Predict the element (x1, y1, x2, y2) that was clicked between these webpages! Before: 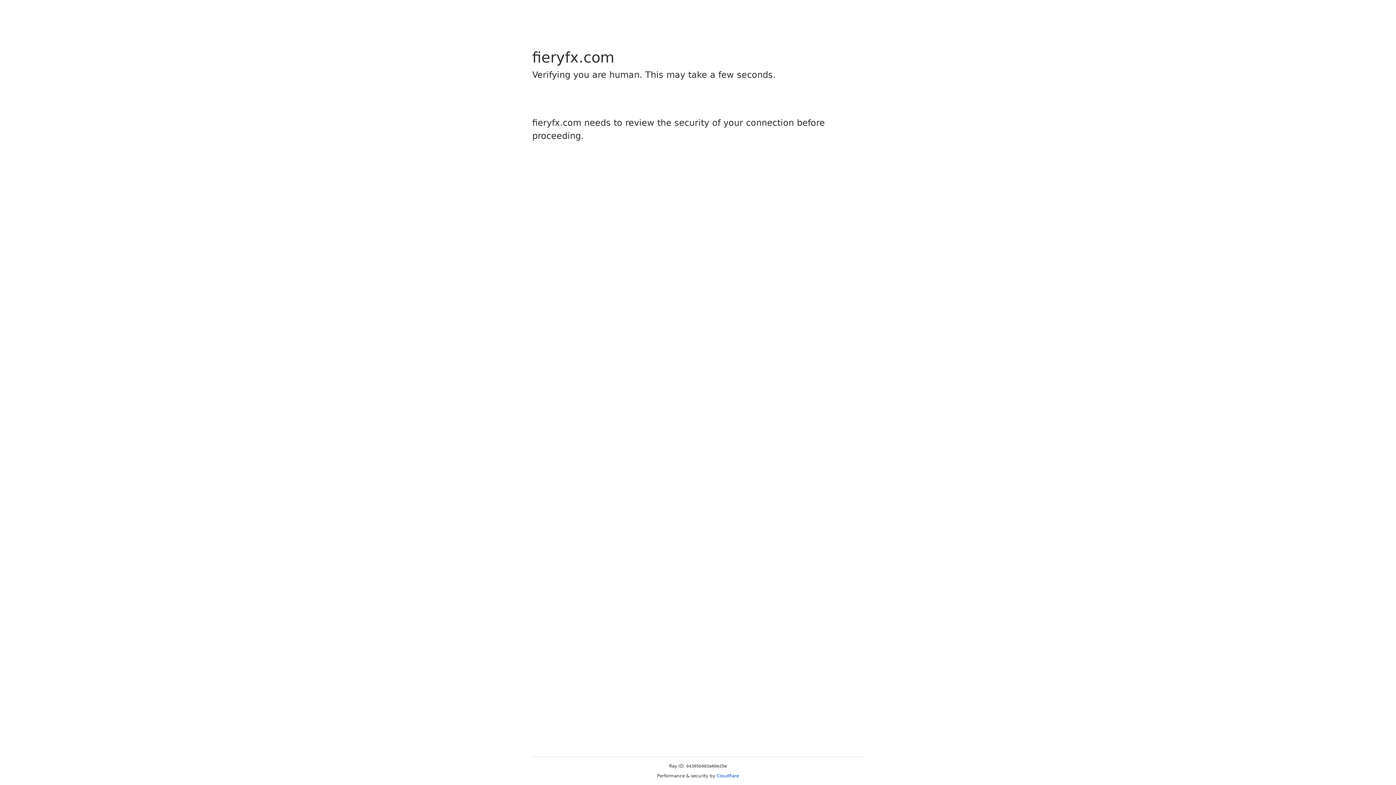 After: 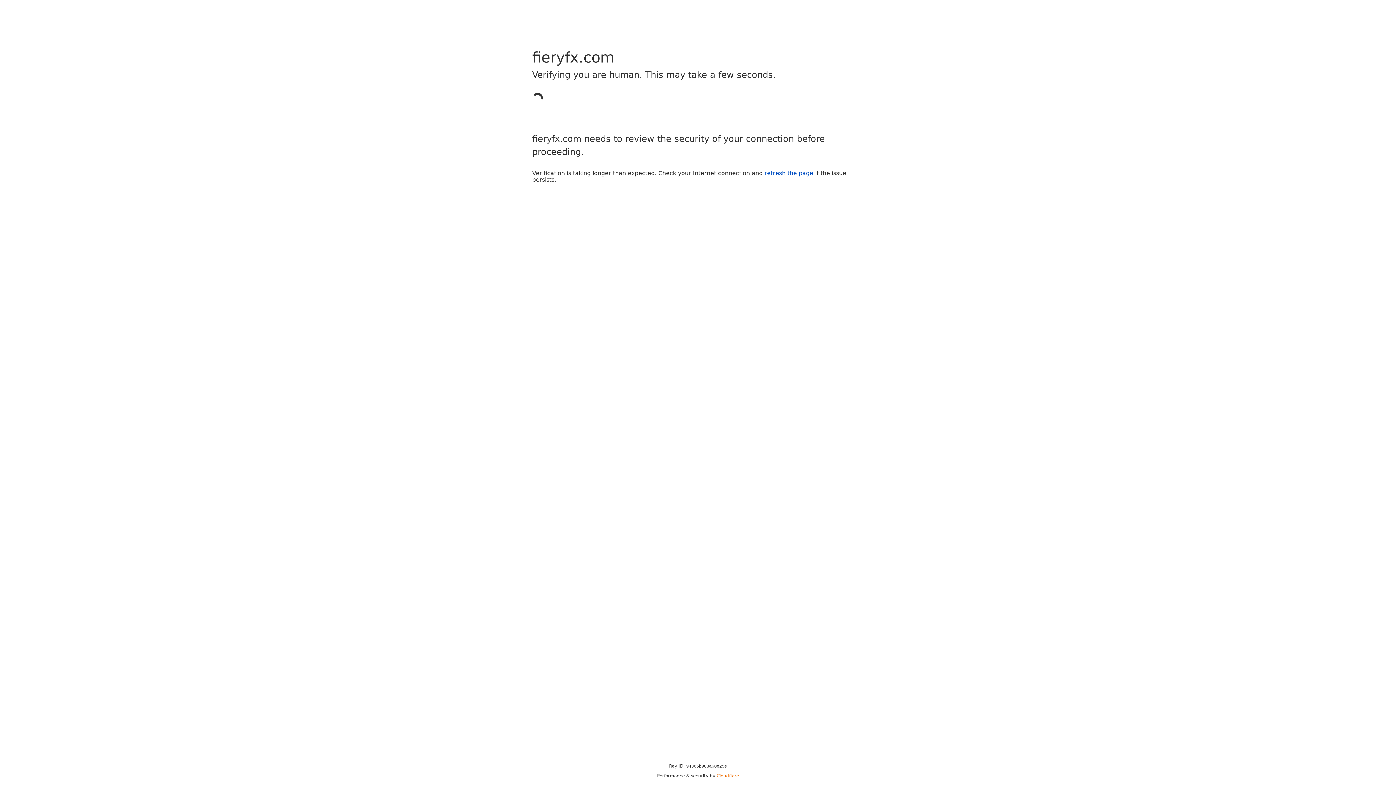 Action: label: Cloudflare bbox: (716, 773, 739, 778)